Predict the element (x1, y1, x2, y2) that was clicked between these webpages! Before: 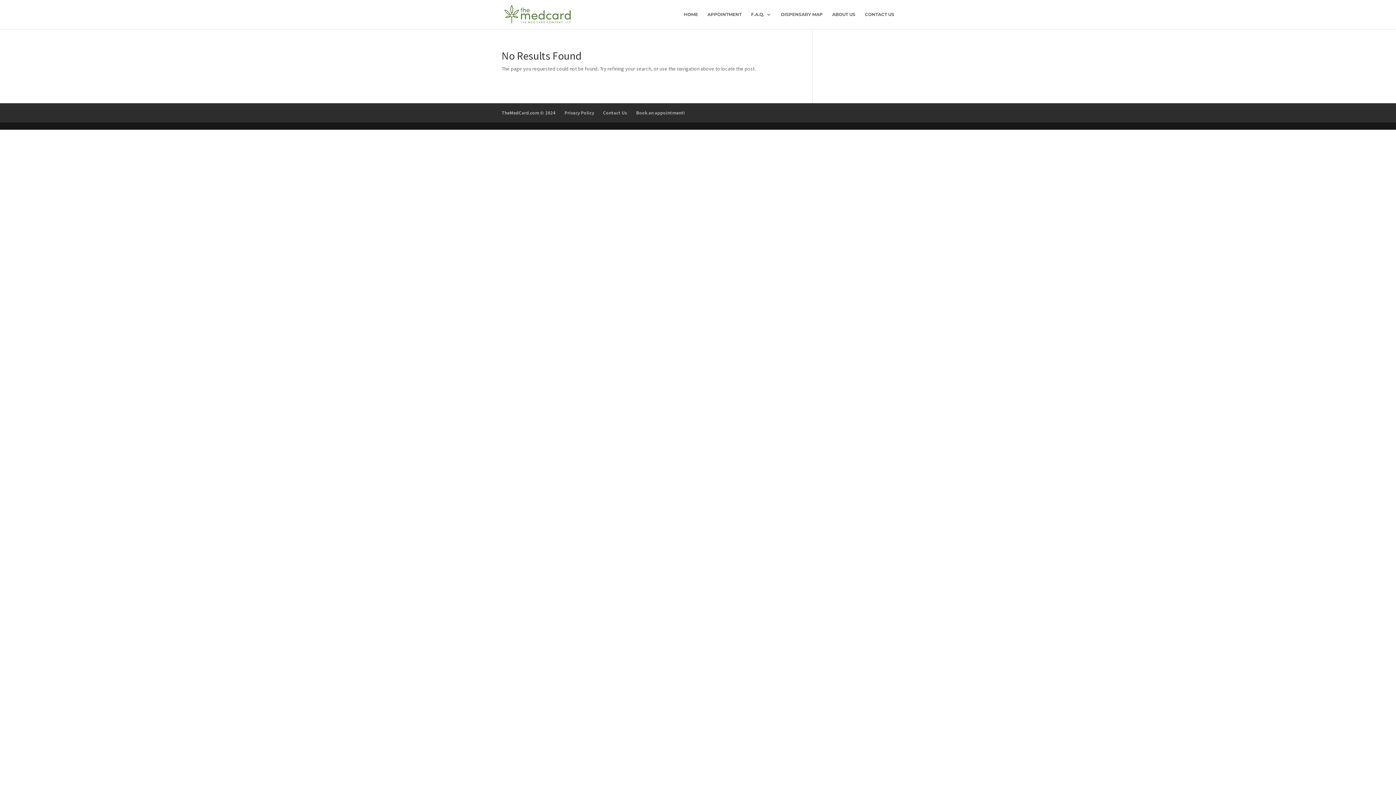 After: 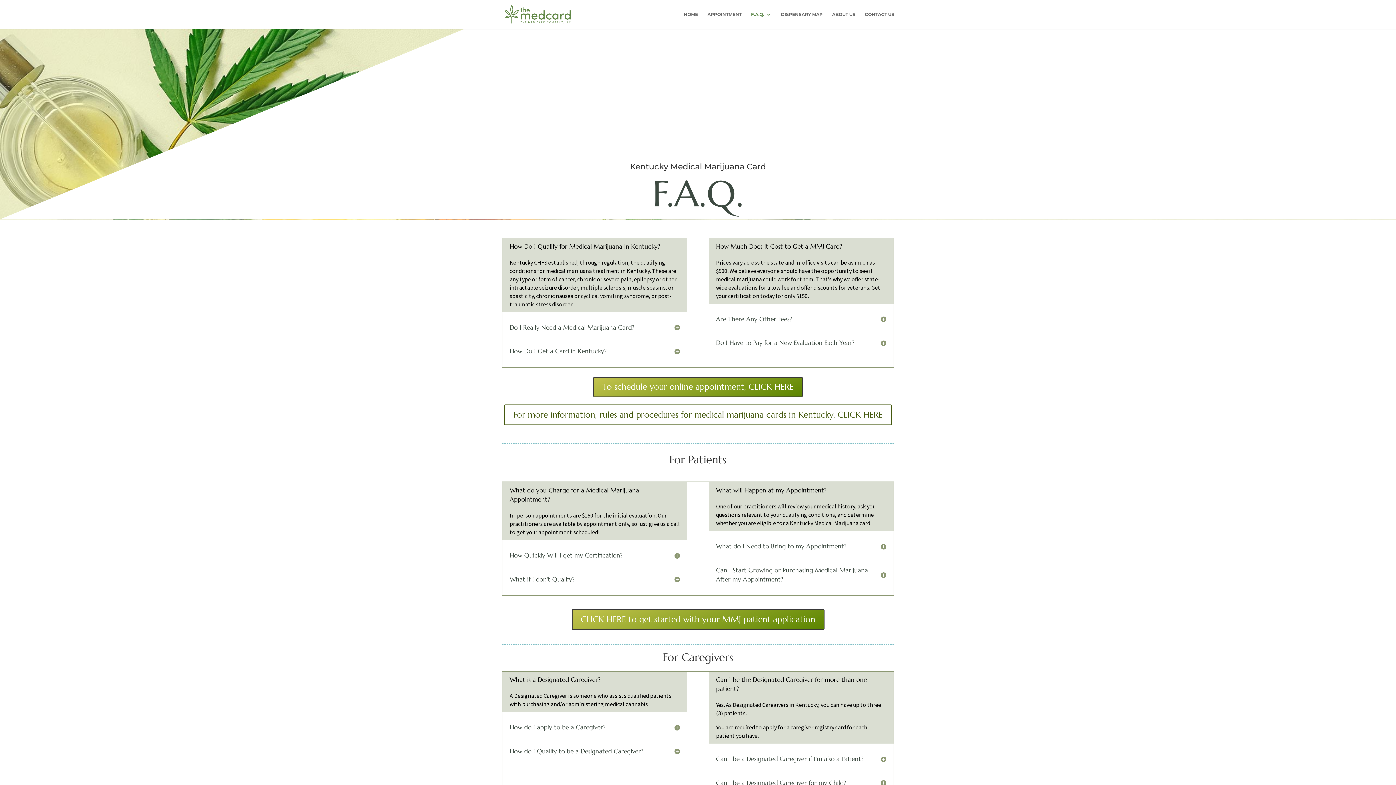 Action: bbox: (751, 12, 771, 29) label: F.A.Q.